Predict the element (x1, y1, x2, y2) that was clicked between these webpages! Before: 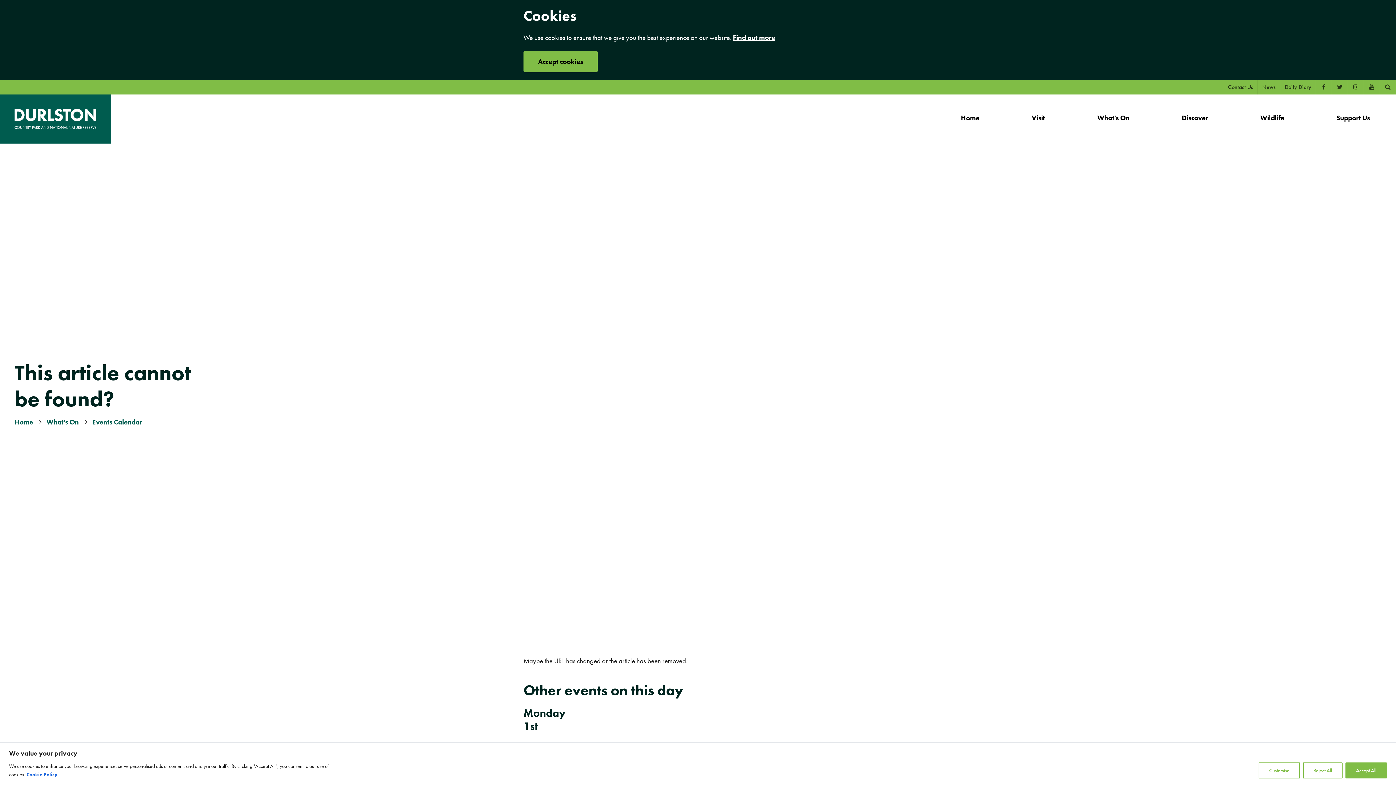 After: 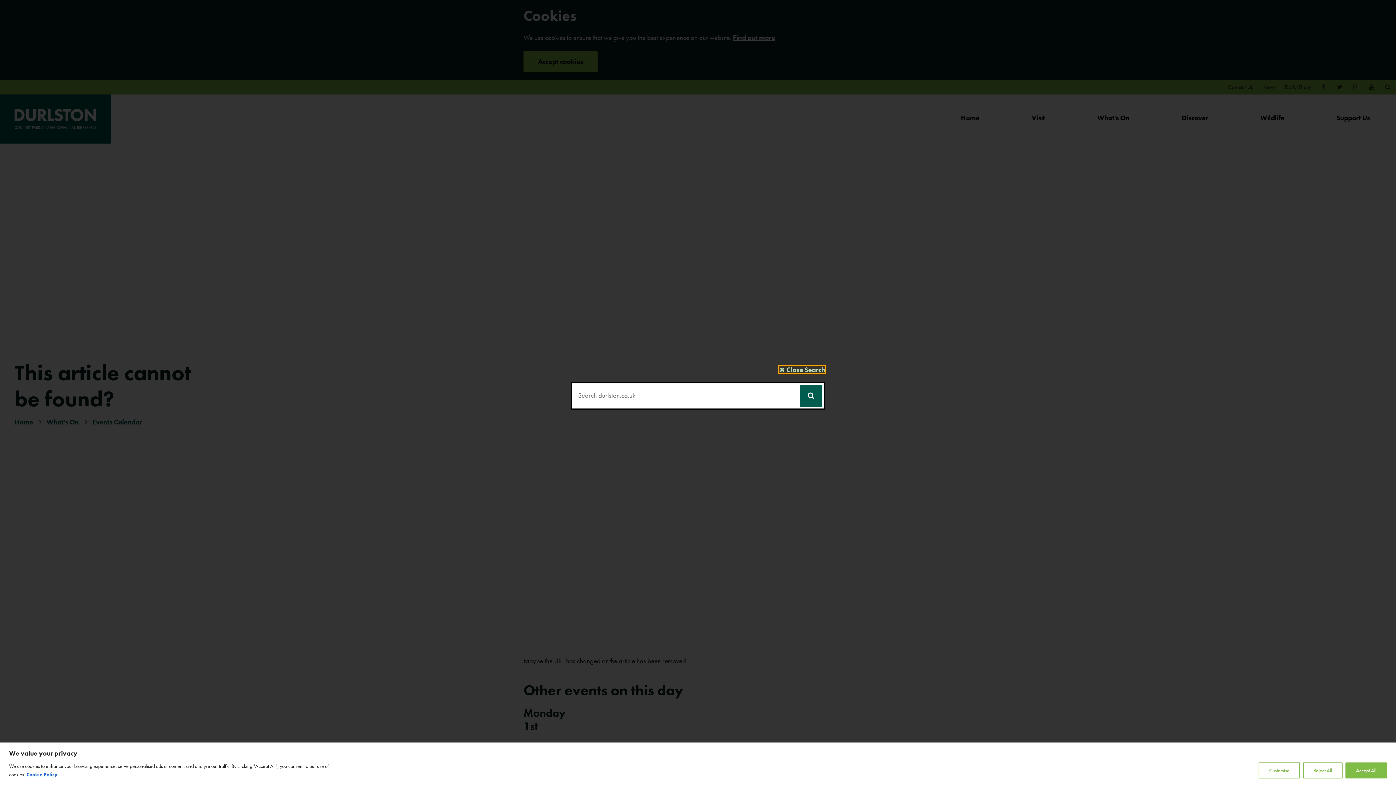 Action: bbox: (1380, 79, 1396, 94)